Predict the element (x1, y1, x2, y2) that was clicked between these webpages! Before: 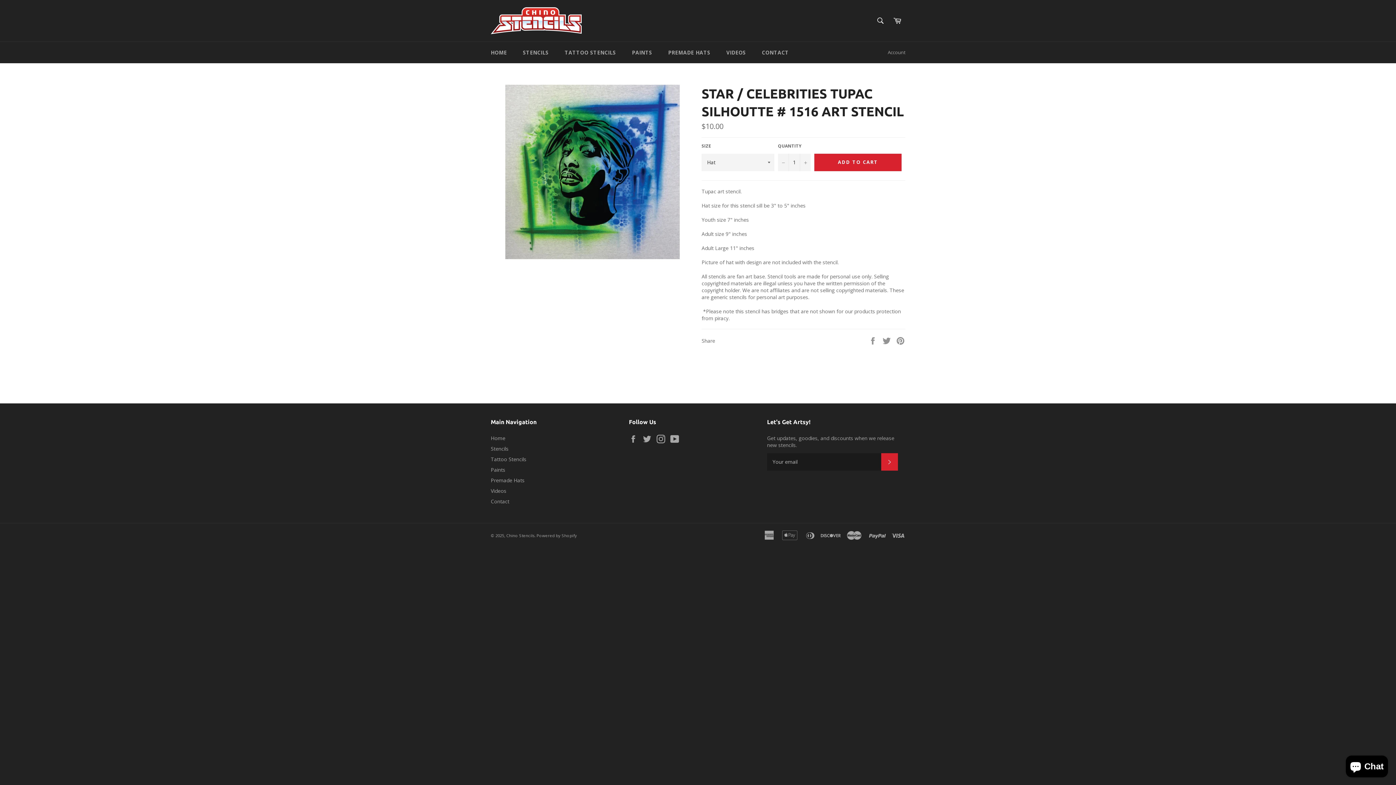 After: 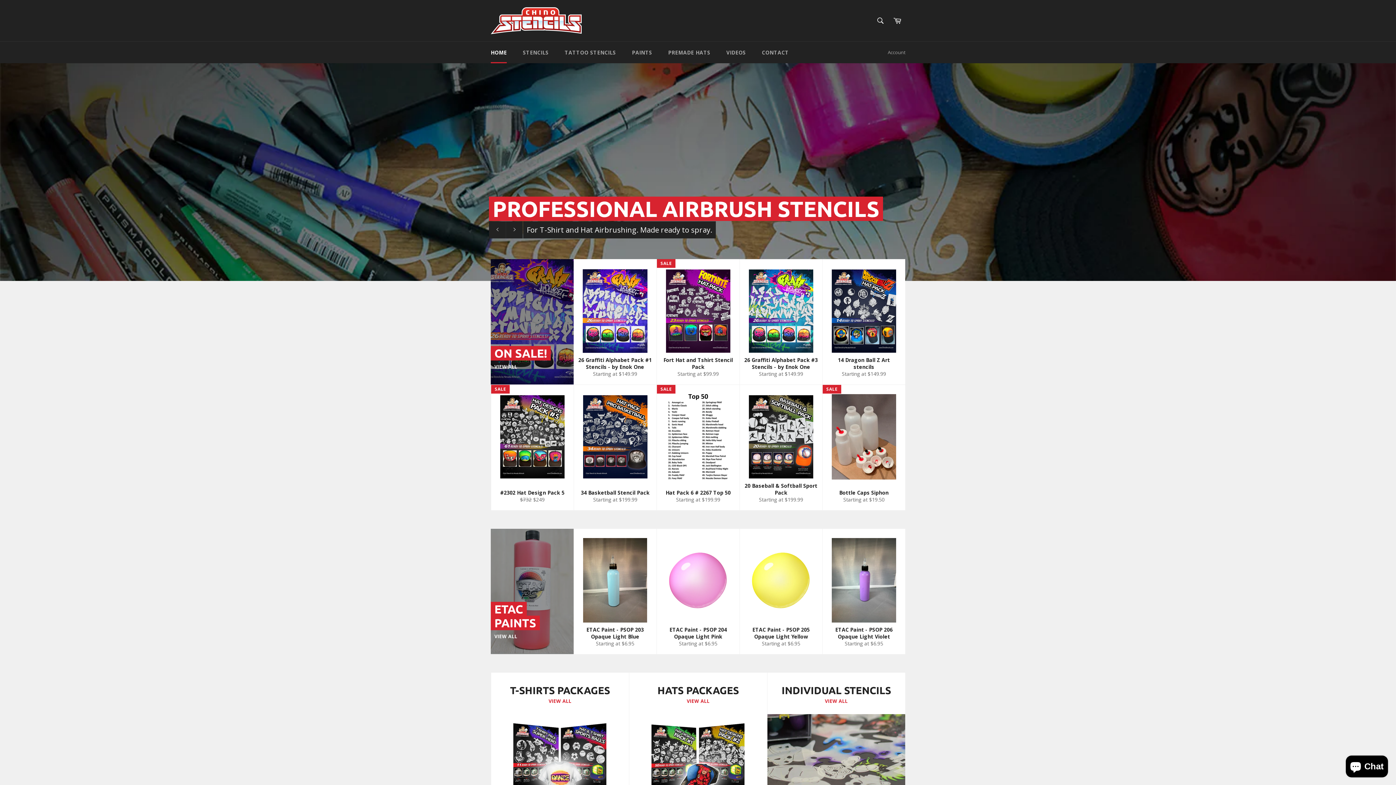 Action: label: Chino Stencils bbox: (506, 532, 534, 538)